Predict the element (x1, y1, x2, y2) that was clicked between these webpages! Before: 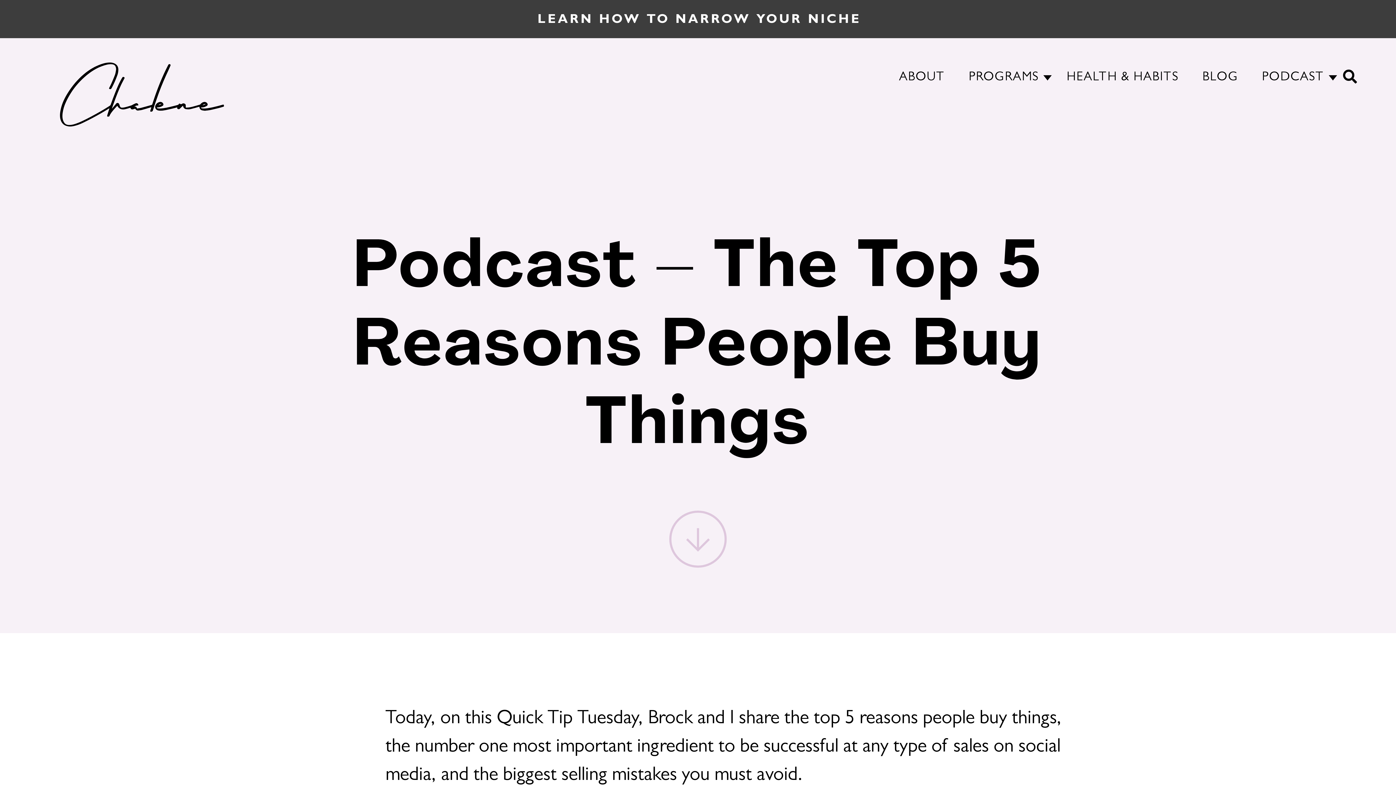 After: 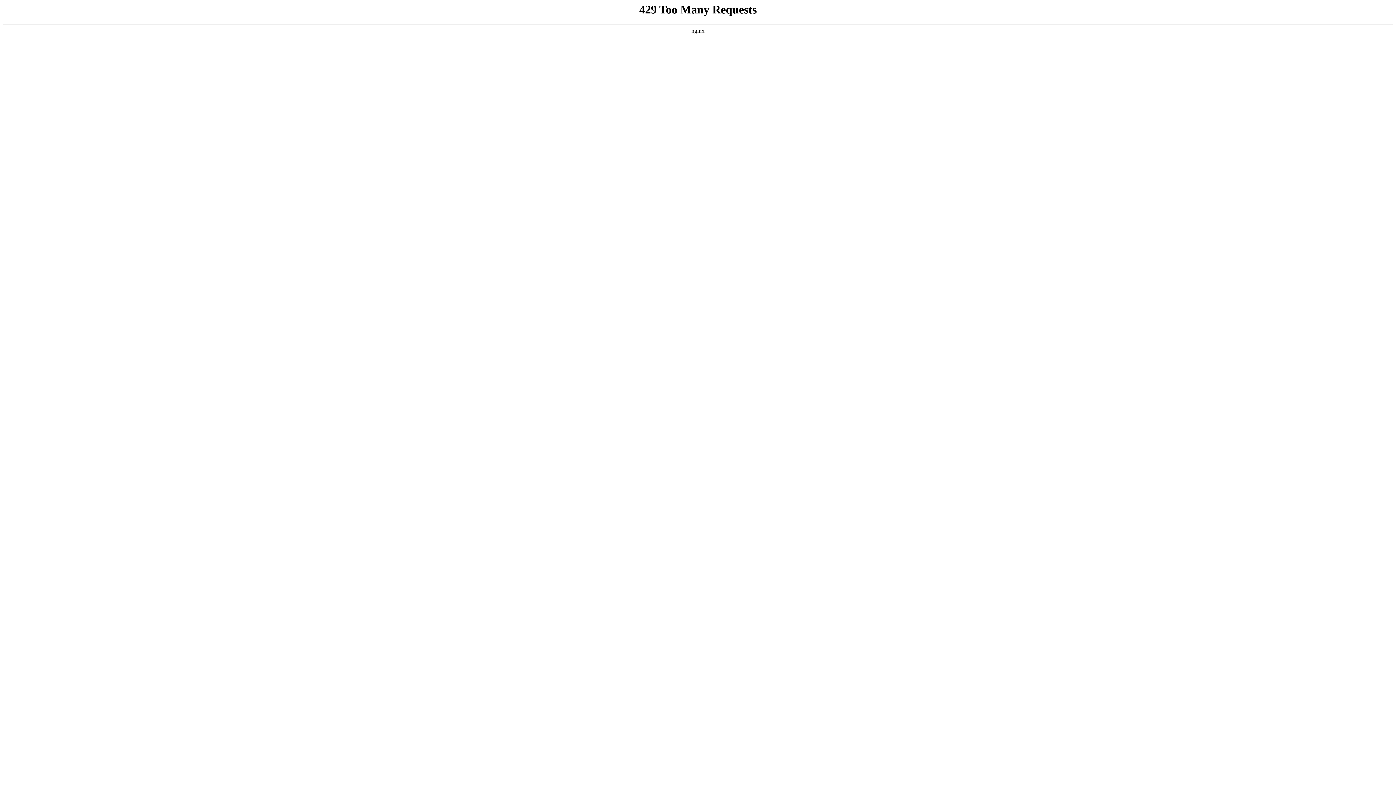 Action: label: PODCAST bbox: (1250, 68, 1340, 87)